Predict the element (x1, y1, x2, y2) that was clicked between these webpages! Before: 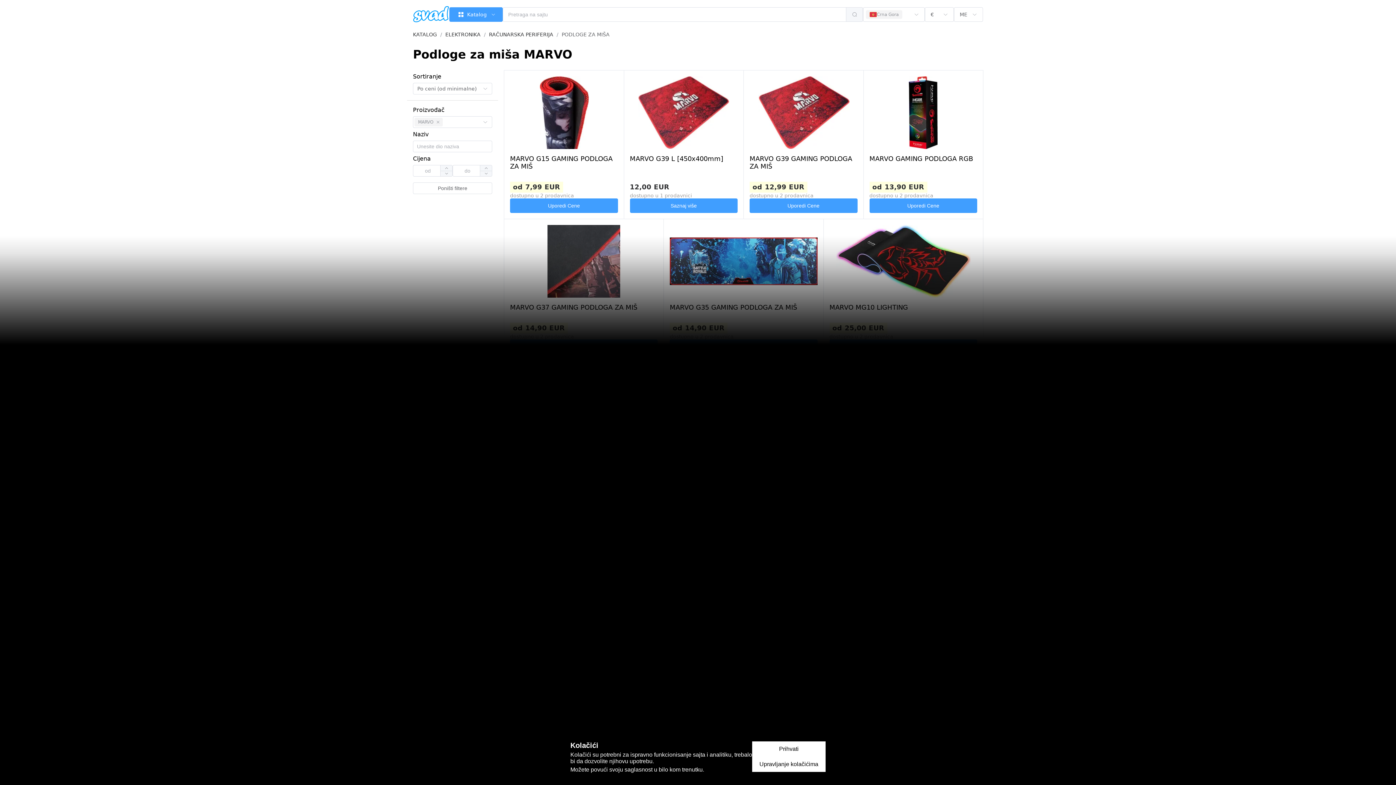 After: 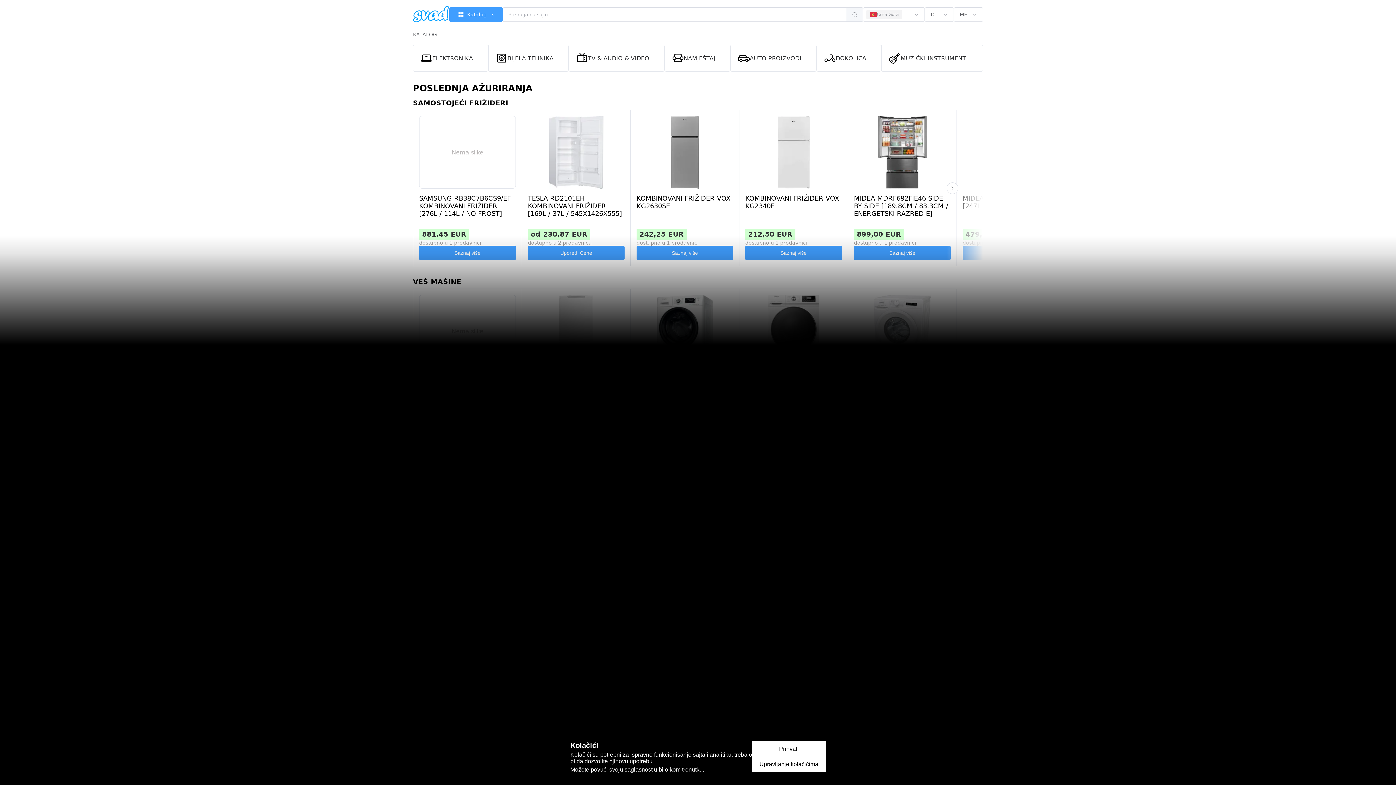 Action: label: KATALOG bbox: (413, 31, 437, 37)